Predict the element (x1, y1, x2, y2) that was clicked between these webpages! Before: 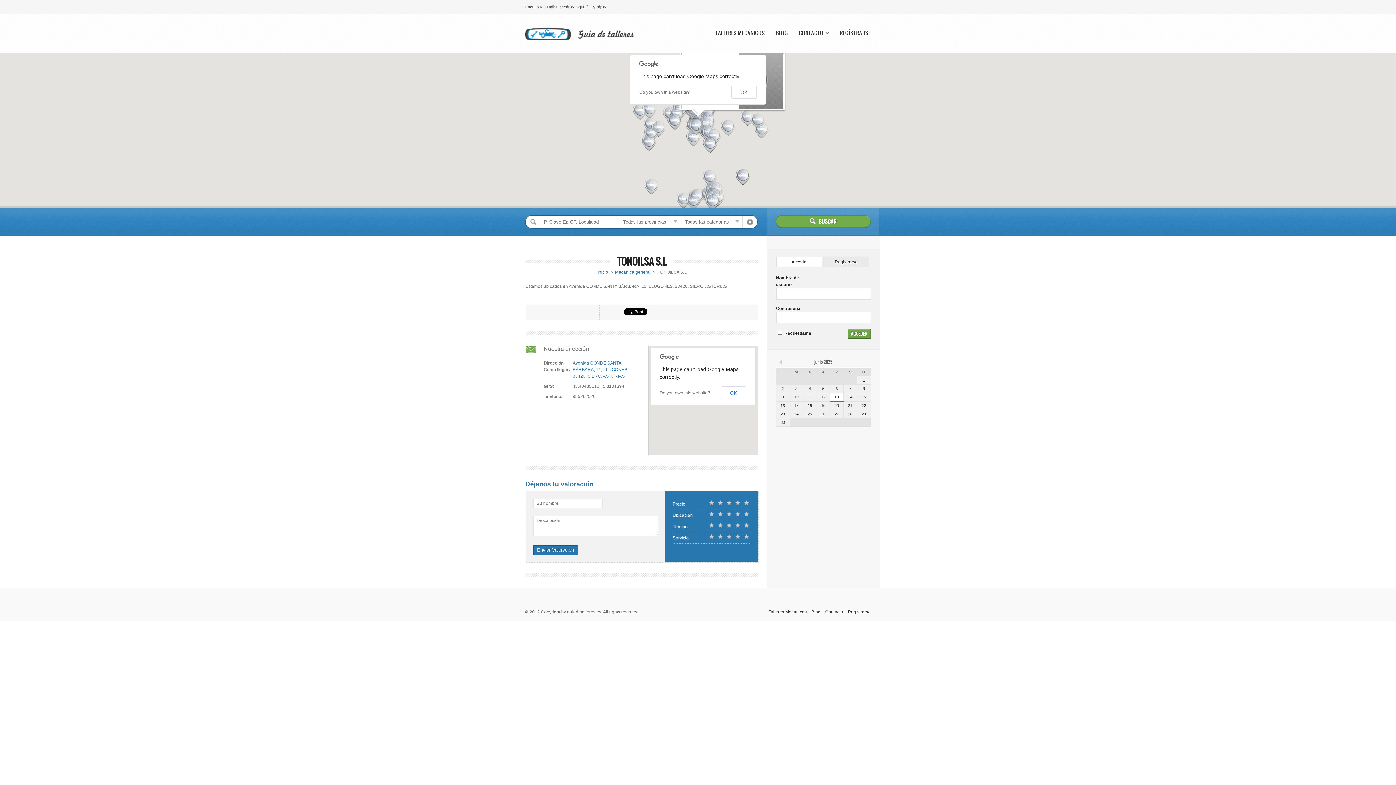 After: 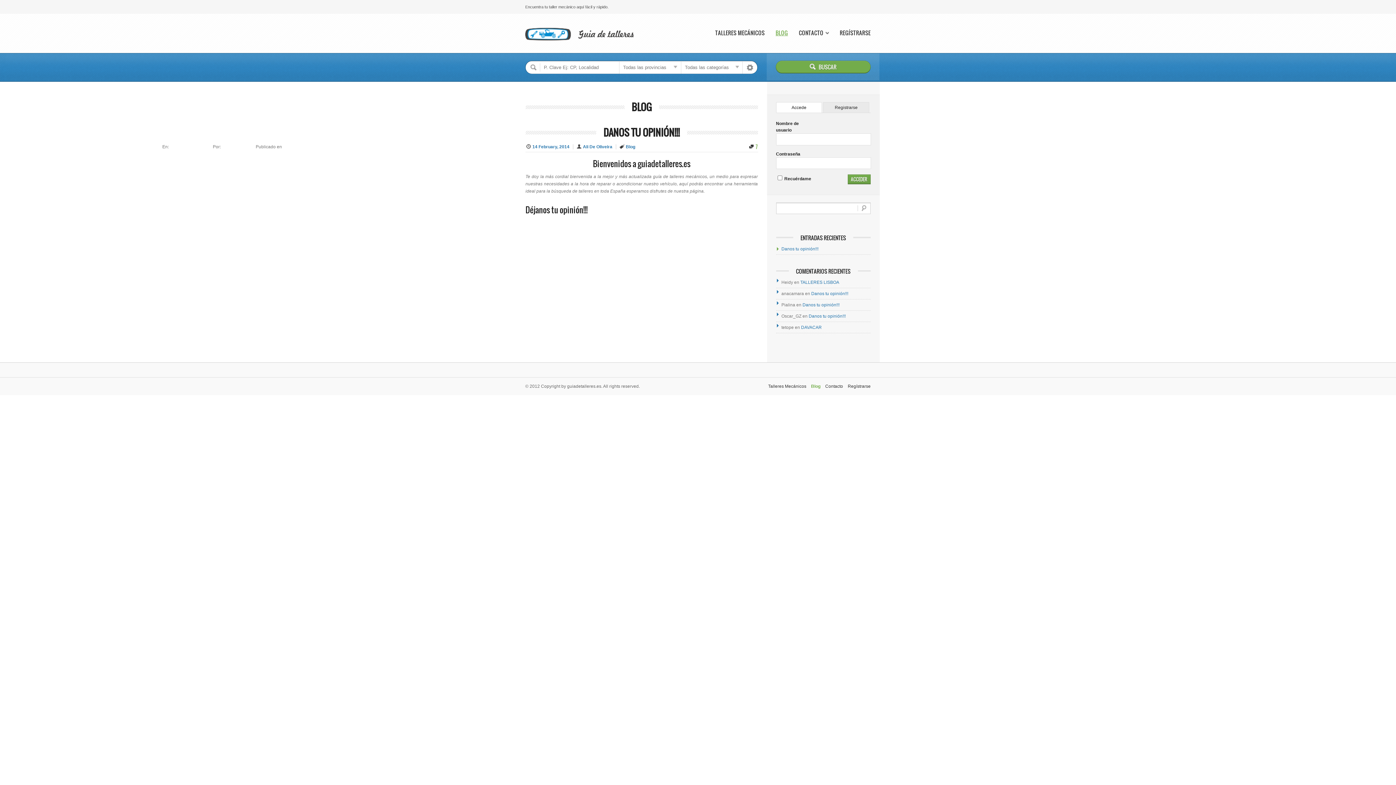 Action: bbox: (811, 609, 820, 614) label: Blog